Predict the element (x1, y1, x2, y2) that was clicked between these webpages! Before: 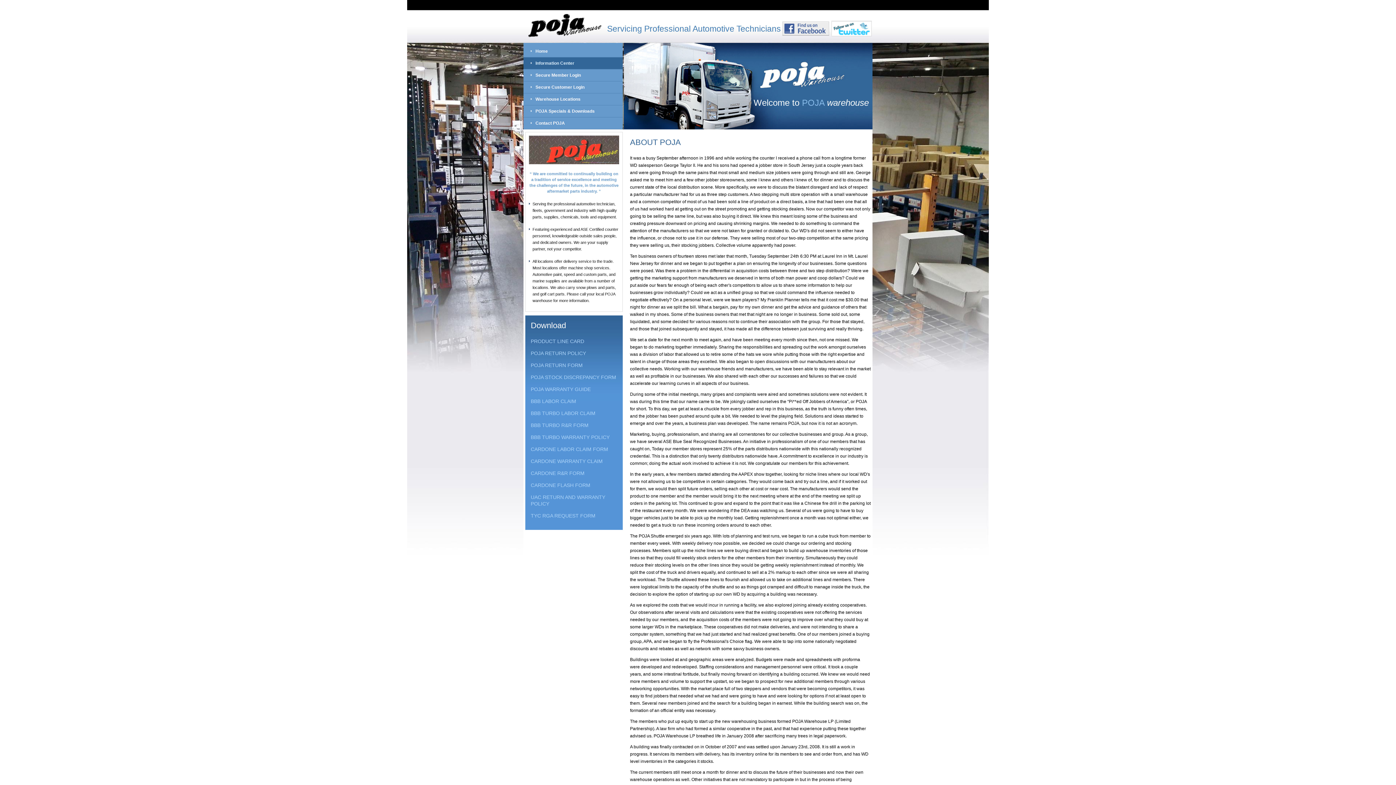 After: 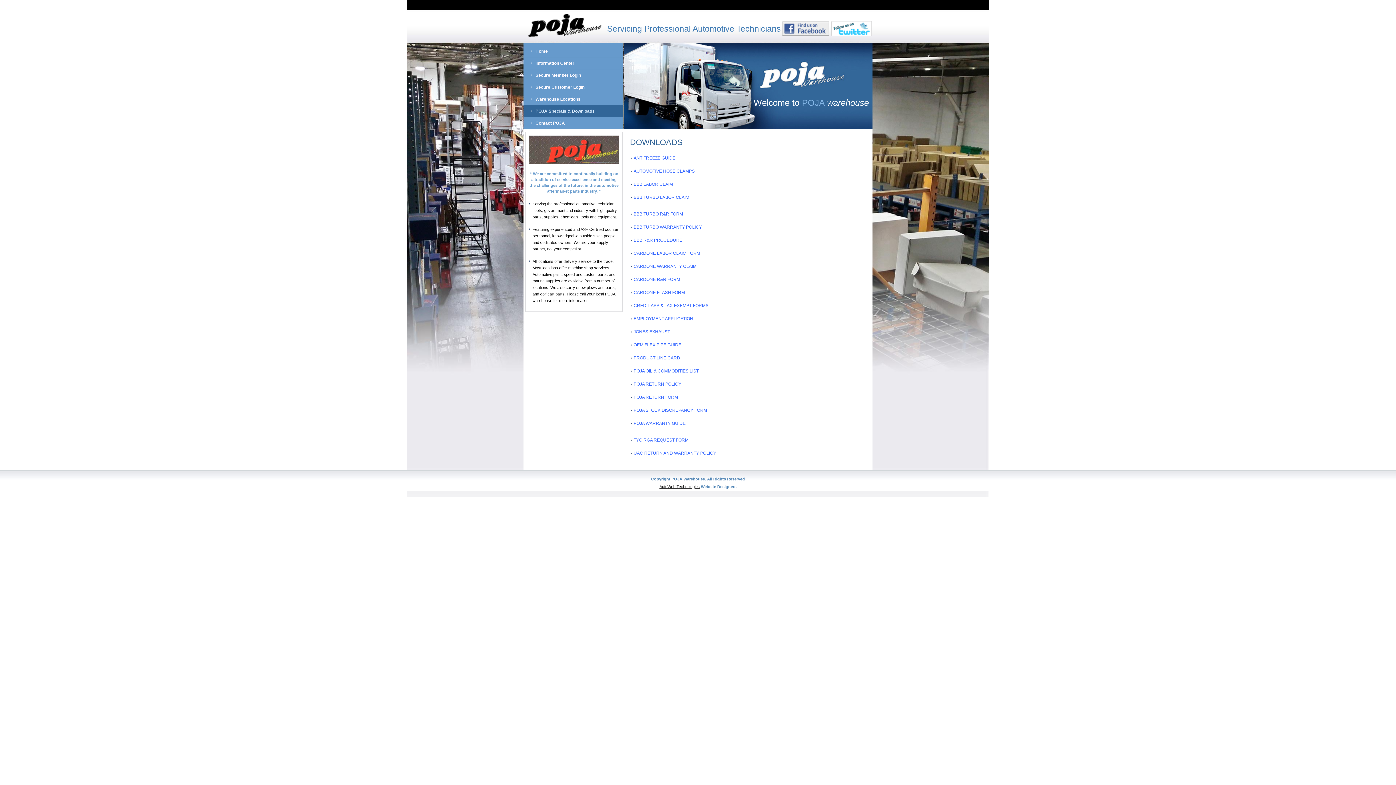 Action: label: POJA Specials & Downloads bbox: (523, 105, 622, 117)